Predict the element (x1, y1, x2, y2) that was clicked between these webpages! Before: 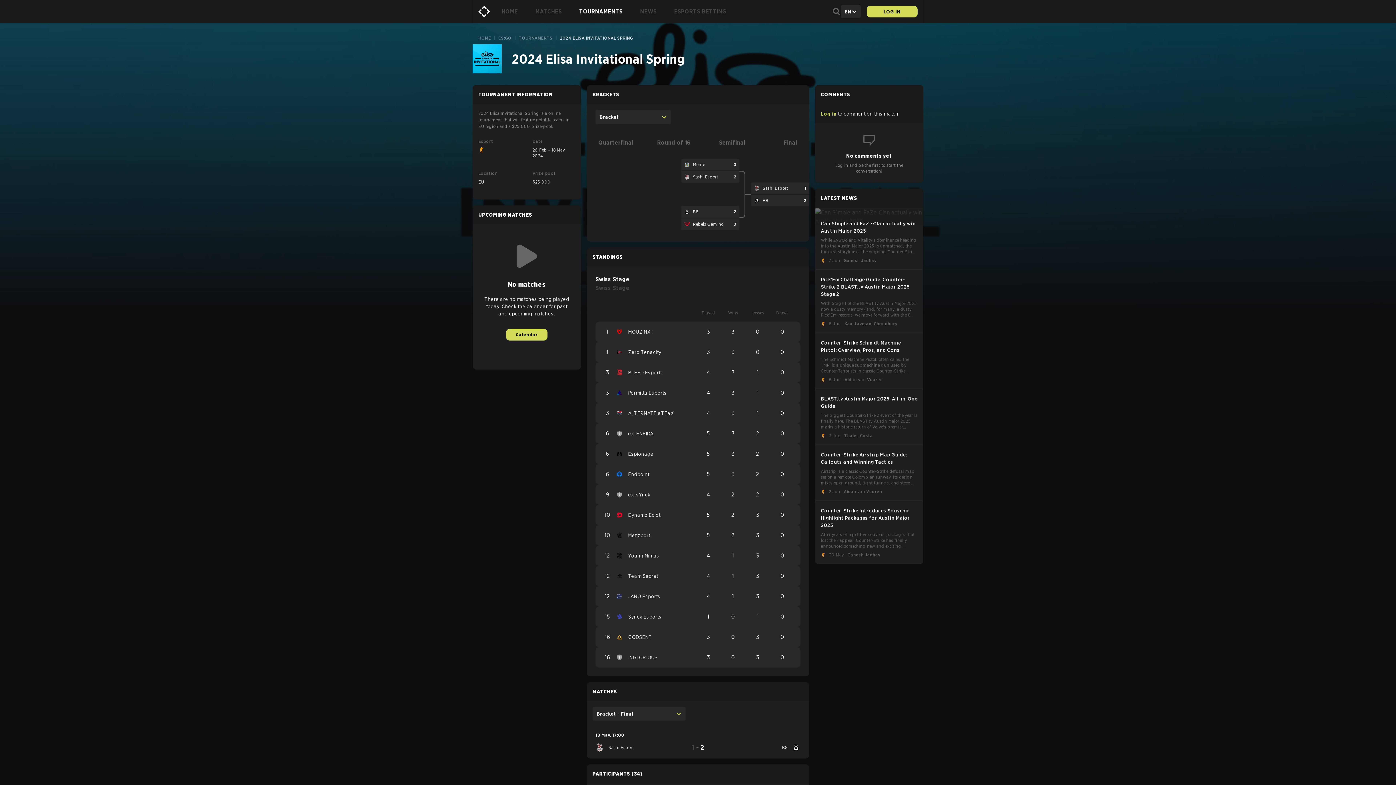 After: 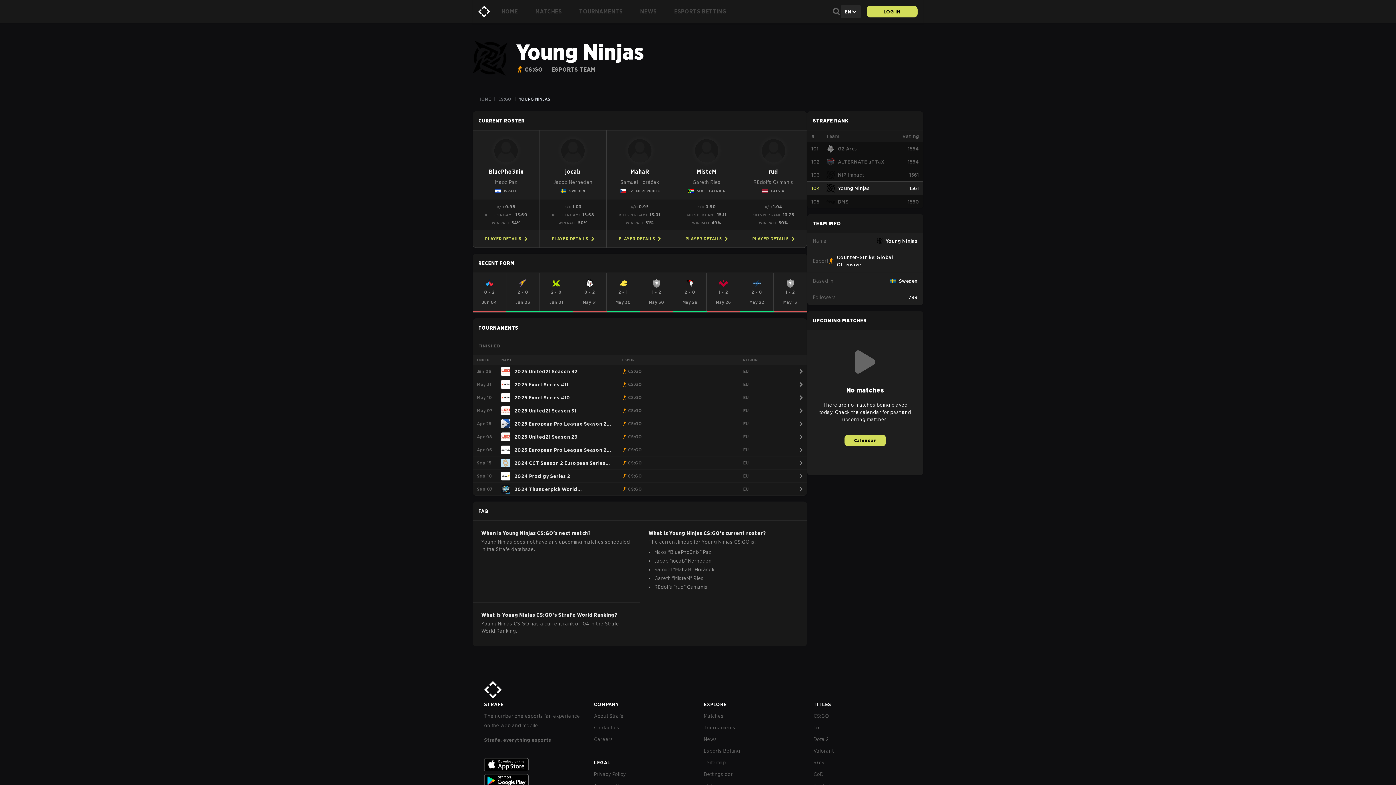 Action: bbox: (595, 545, 800, 566) label: 12
Young Ninjas
4
1
3
0